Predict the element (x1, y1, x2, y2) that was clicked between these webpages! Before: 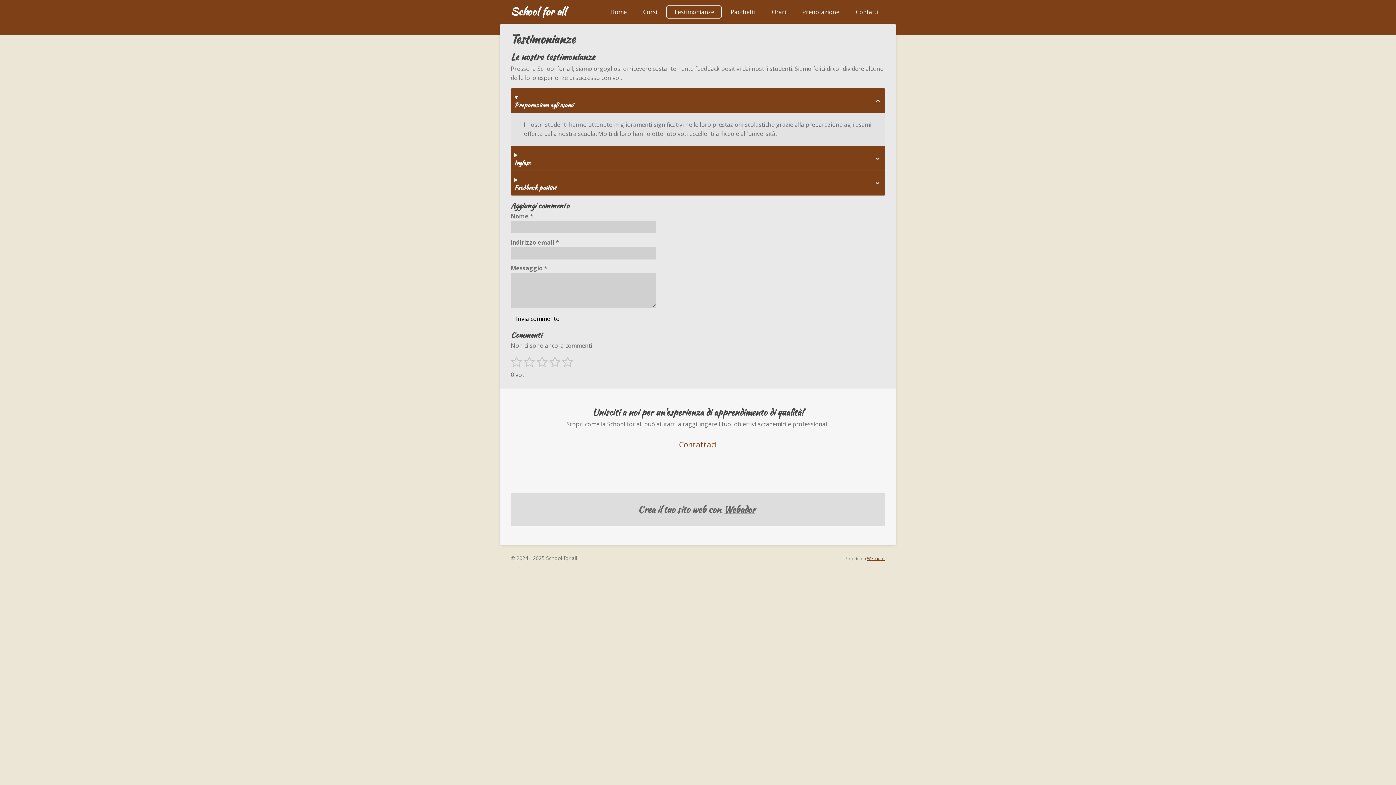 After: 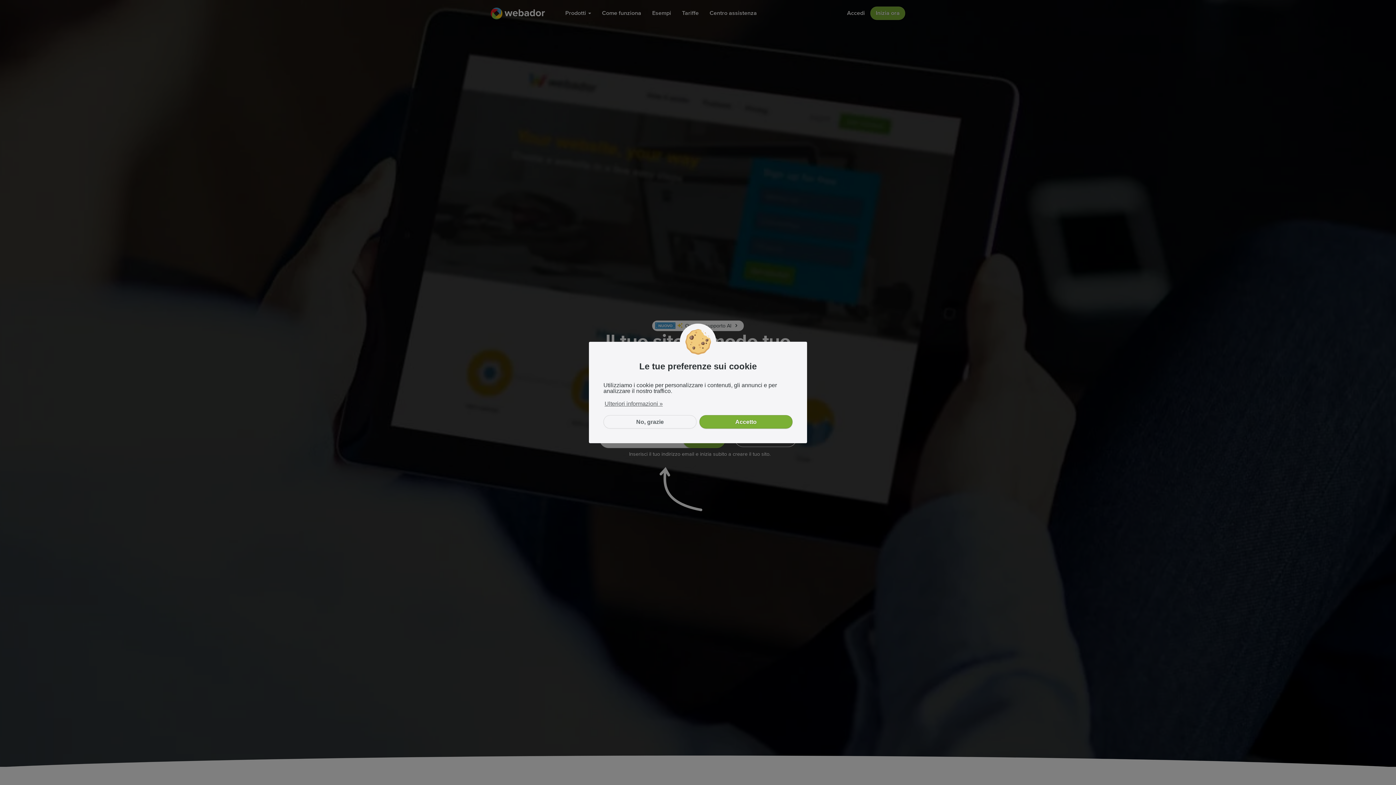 Action: bbox: (723, 504, 755, 514) label: Webador